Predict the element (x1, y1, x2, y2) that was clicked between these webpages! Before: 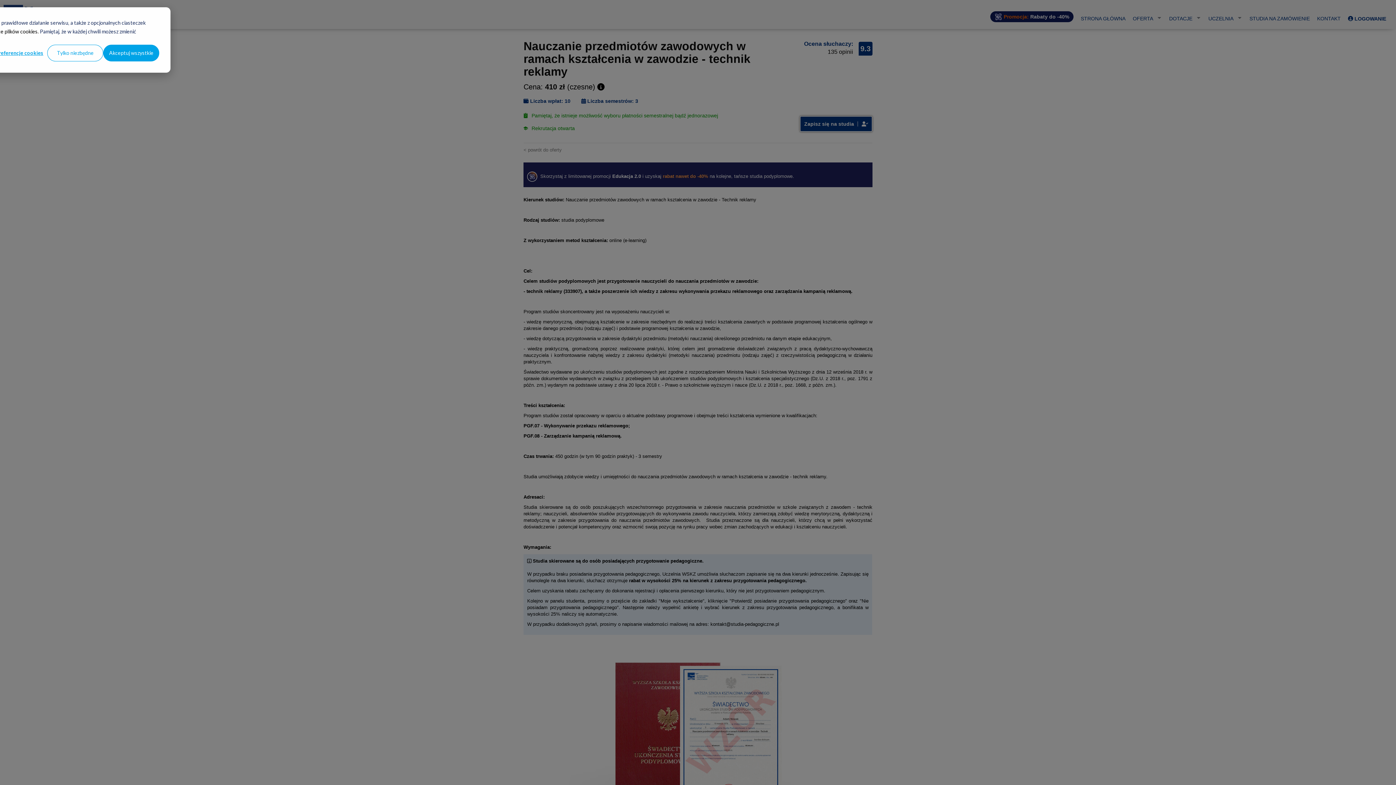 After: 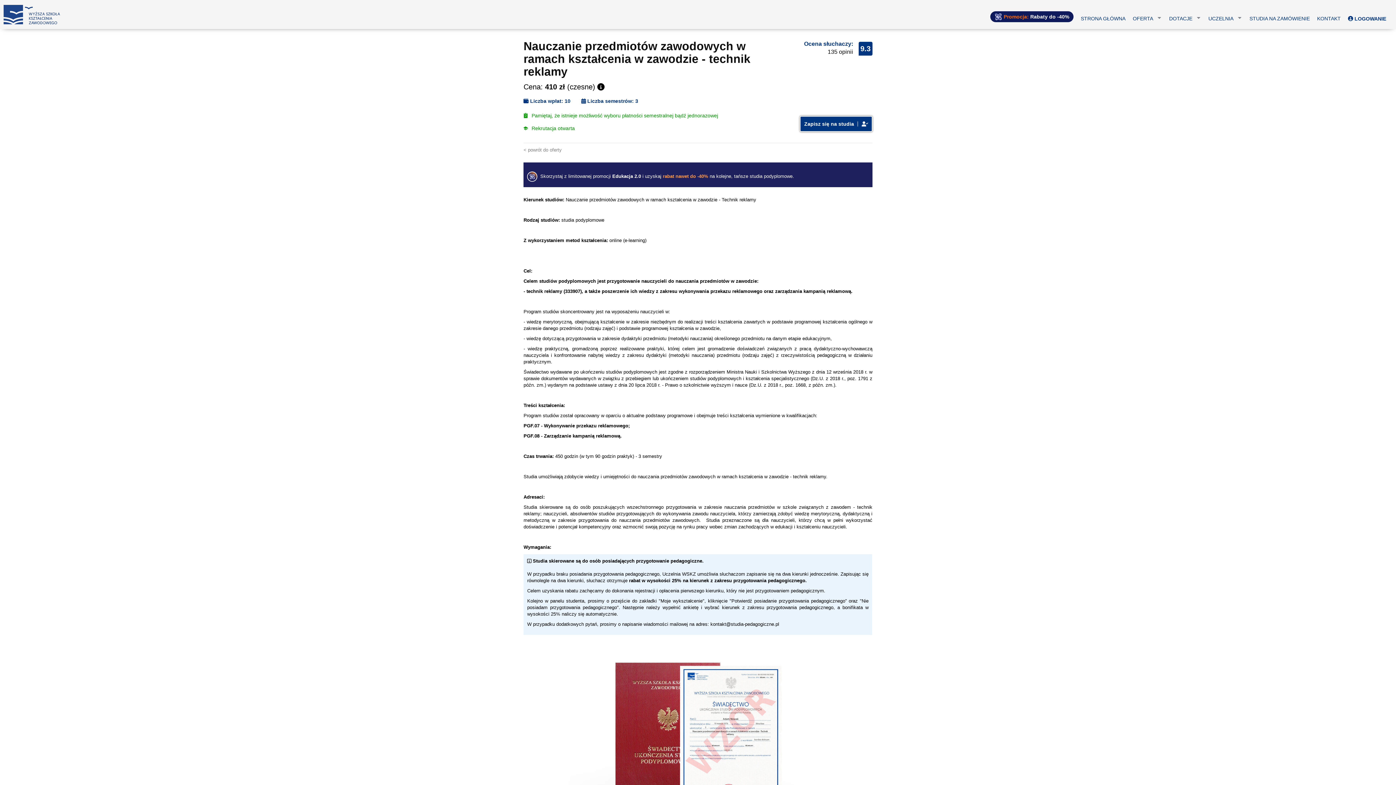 Action: label: Tylko niezbędne bbox: (47, 44, 103, 61)